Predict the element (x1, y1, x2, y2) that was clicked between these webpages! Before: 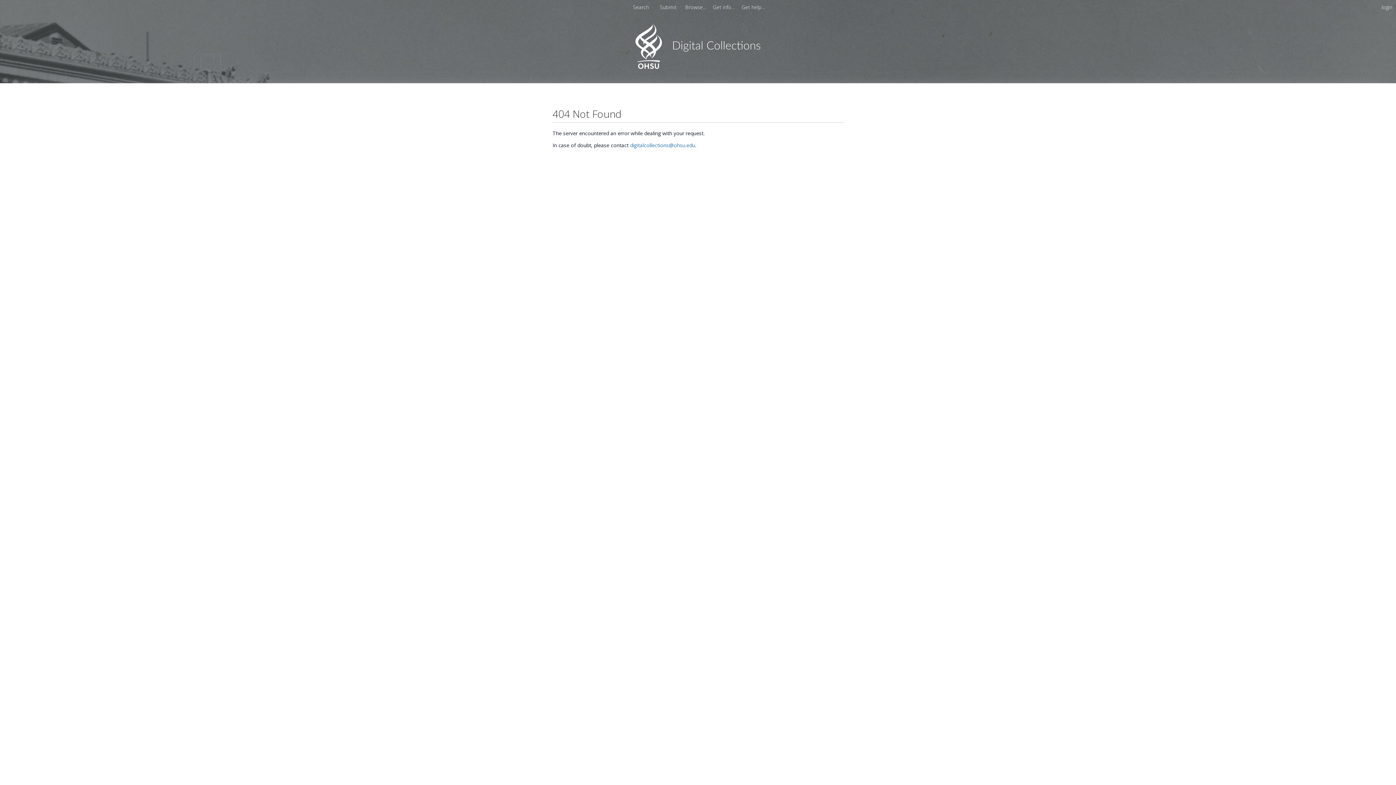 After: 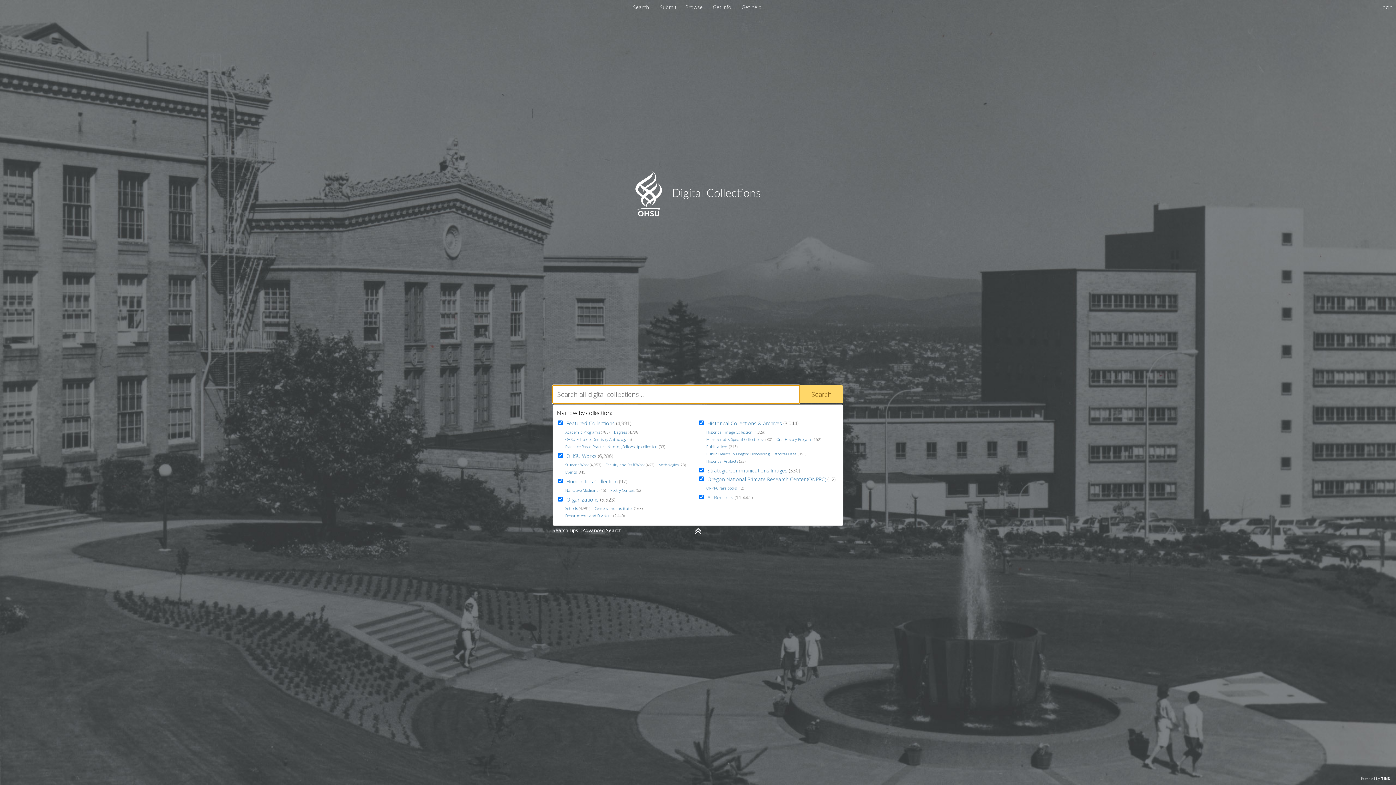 Action: bbox: (630, 3, 651, 10) label: Search